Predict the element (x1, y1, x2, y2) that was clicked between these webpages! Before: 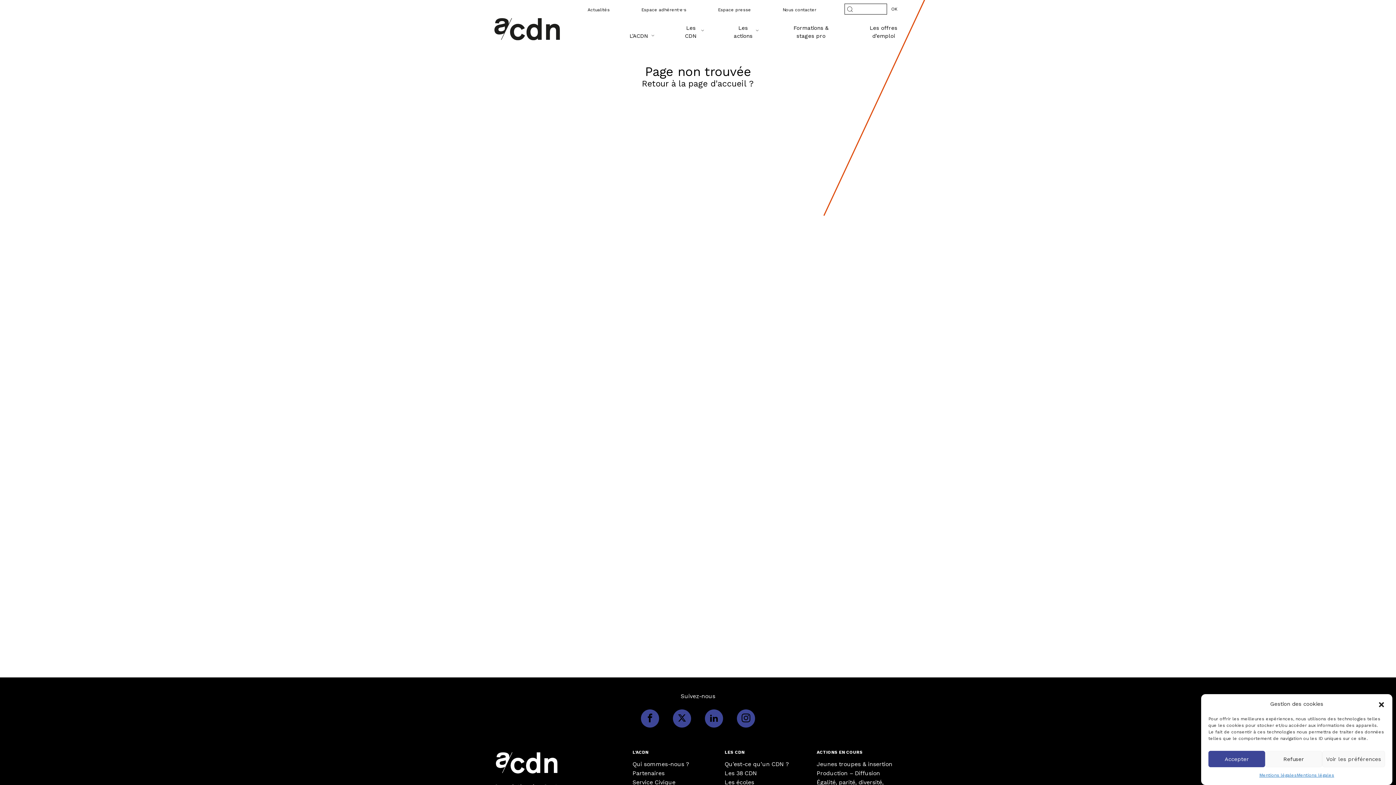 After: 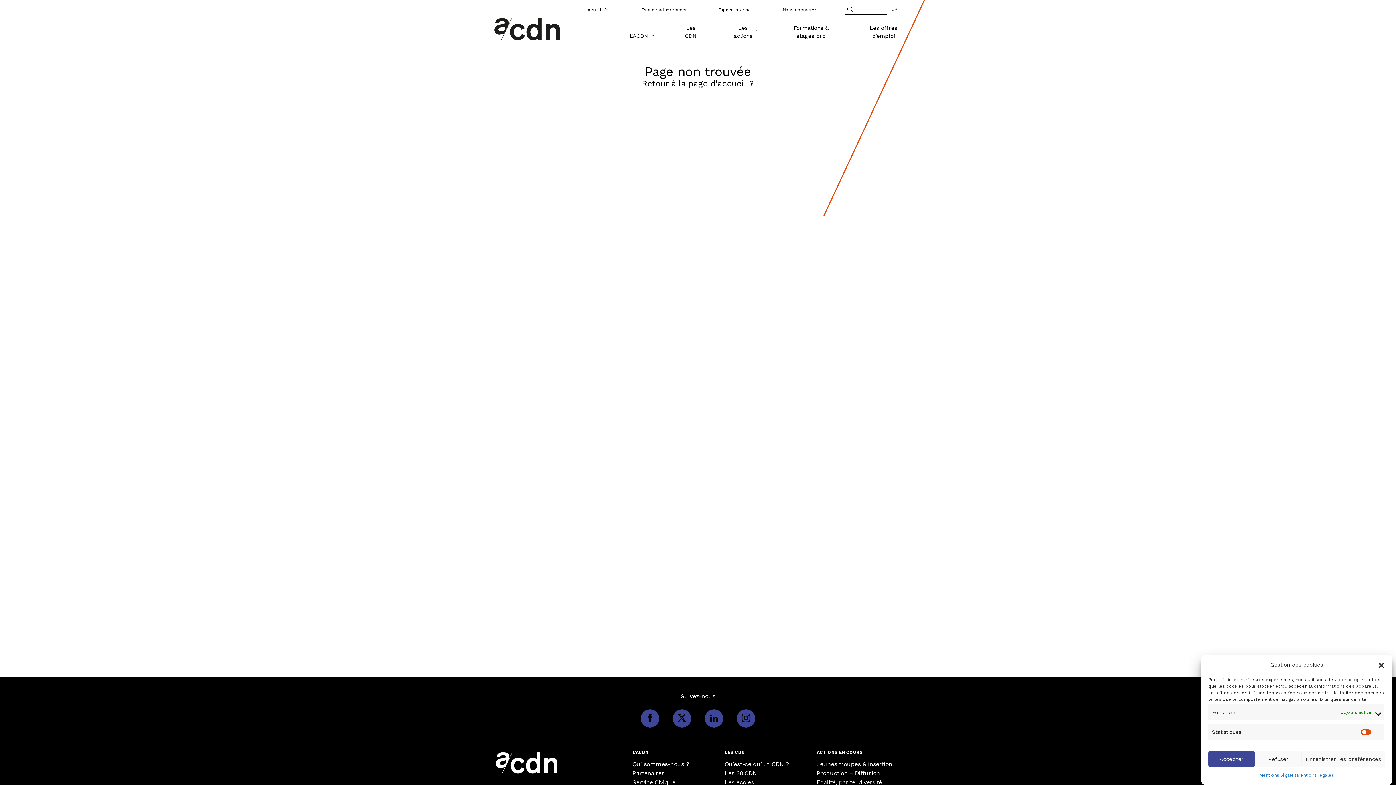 Action: label: Voir les préférences bbox: (1322, 751, 1385, 767)